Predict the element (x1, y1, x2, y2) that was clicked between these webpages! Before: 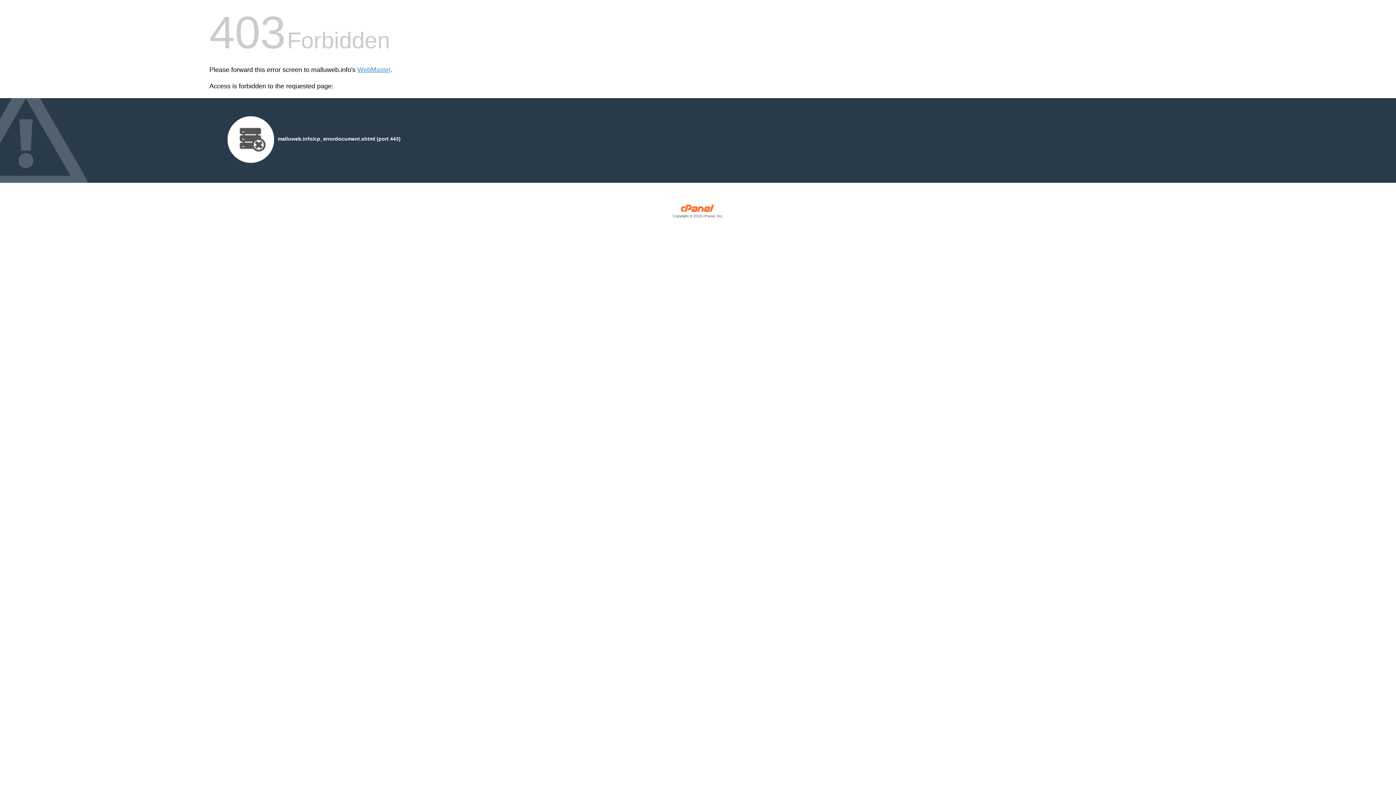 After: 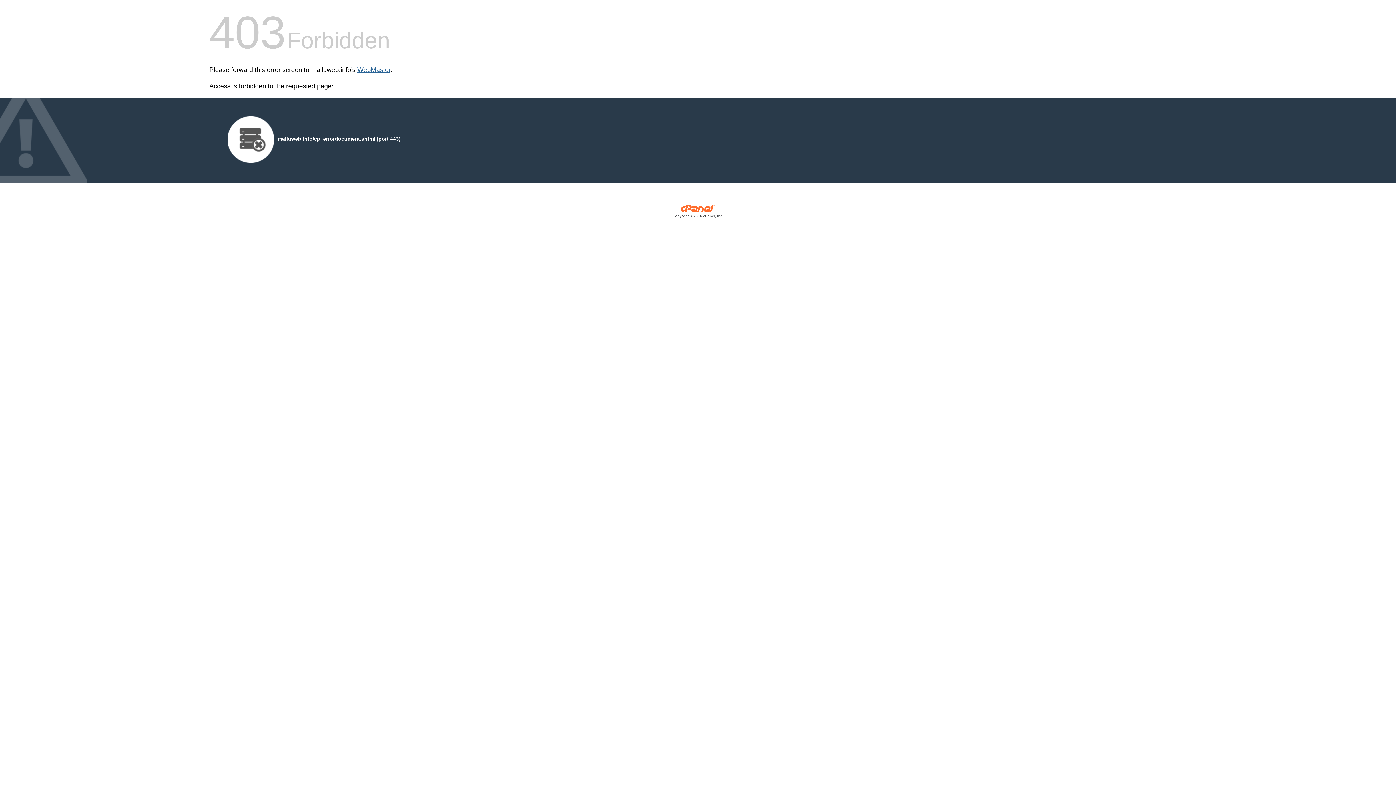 Action: label: WebMaster bbox: (357, 66, 390, 73)